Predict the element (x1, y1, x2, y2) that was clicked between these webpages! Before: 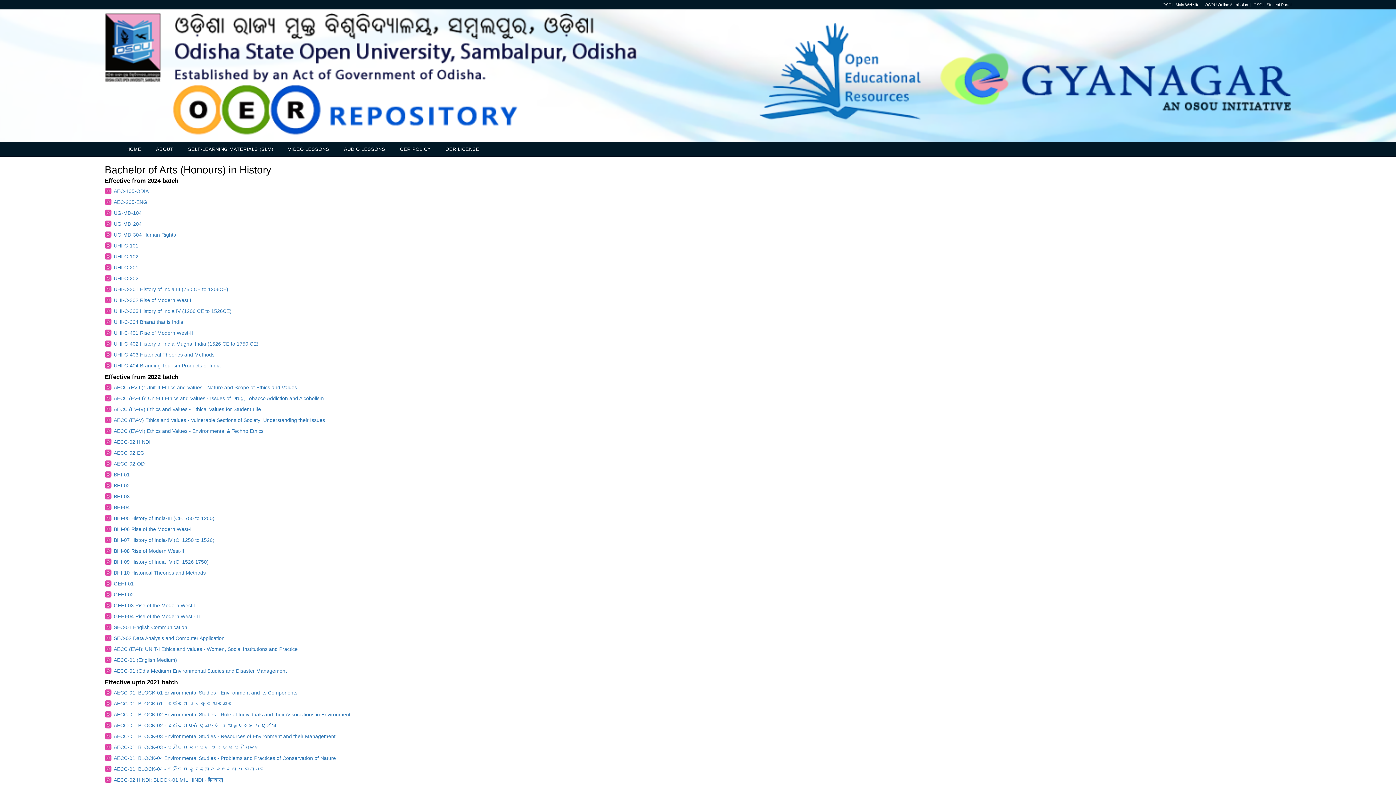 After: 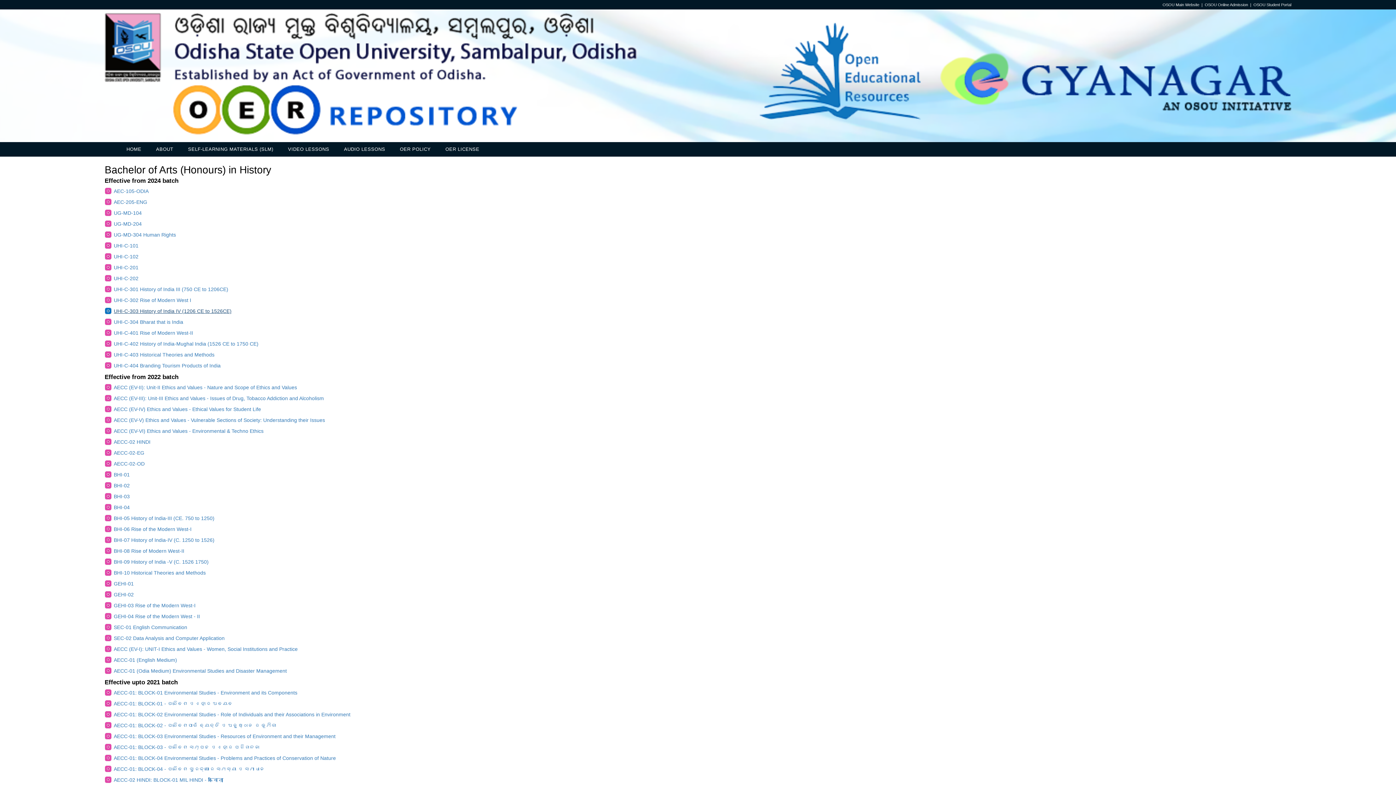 Action: bbox: (113, 308, 231, 314) label: UHI-C-303 History of India IV (1206 CE to 1526CE)